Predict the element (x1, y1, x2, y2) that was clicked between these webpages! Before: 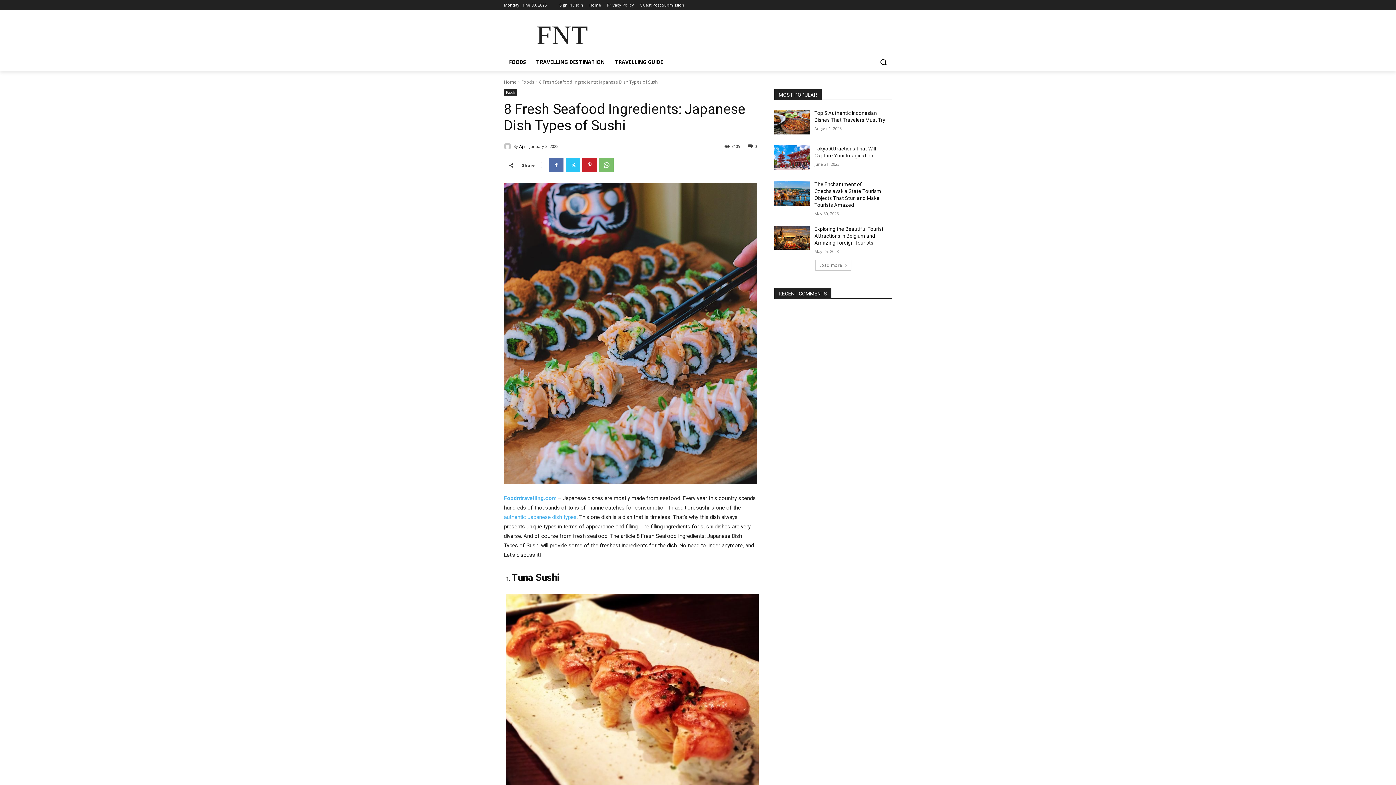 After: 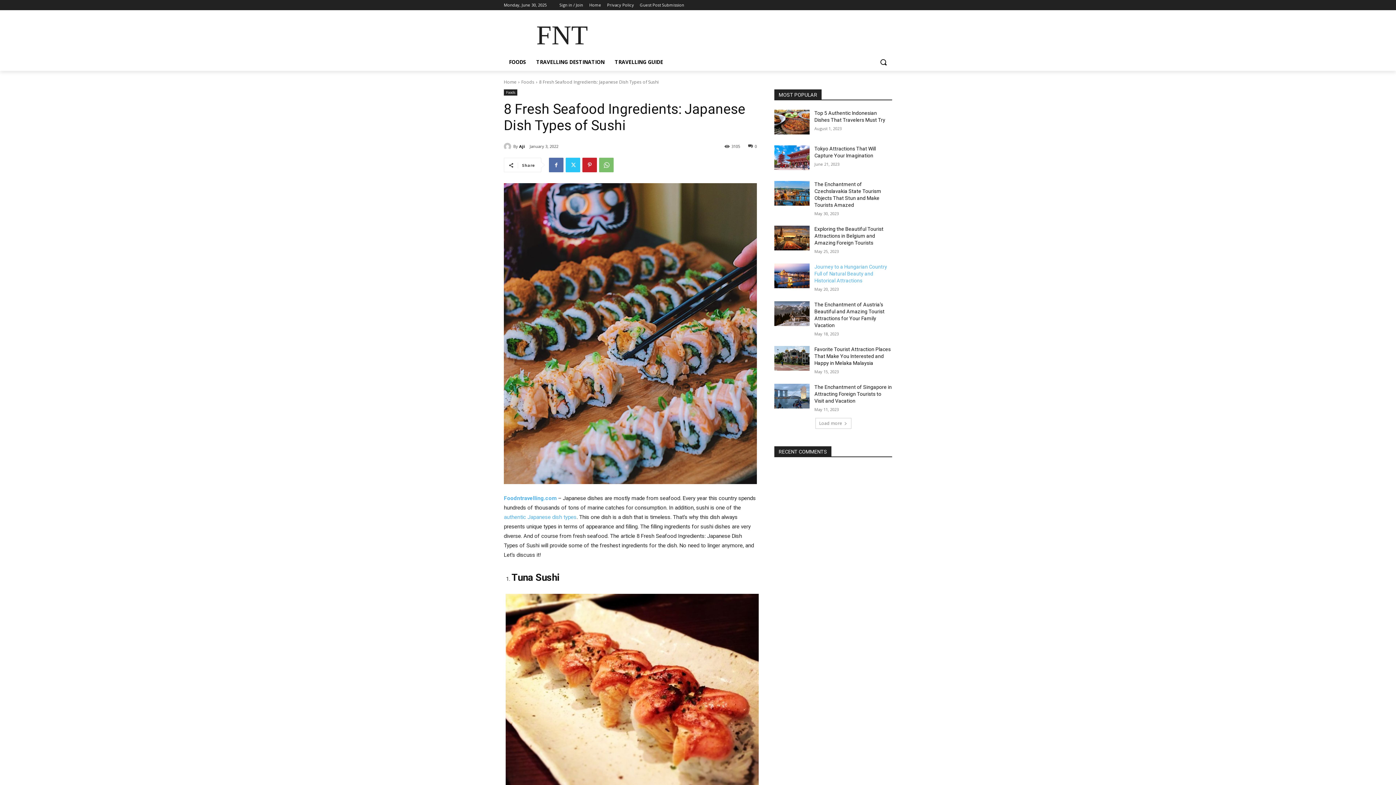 Action: bbox: (815, 260, 851, 270) label: Load more